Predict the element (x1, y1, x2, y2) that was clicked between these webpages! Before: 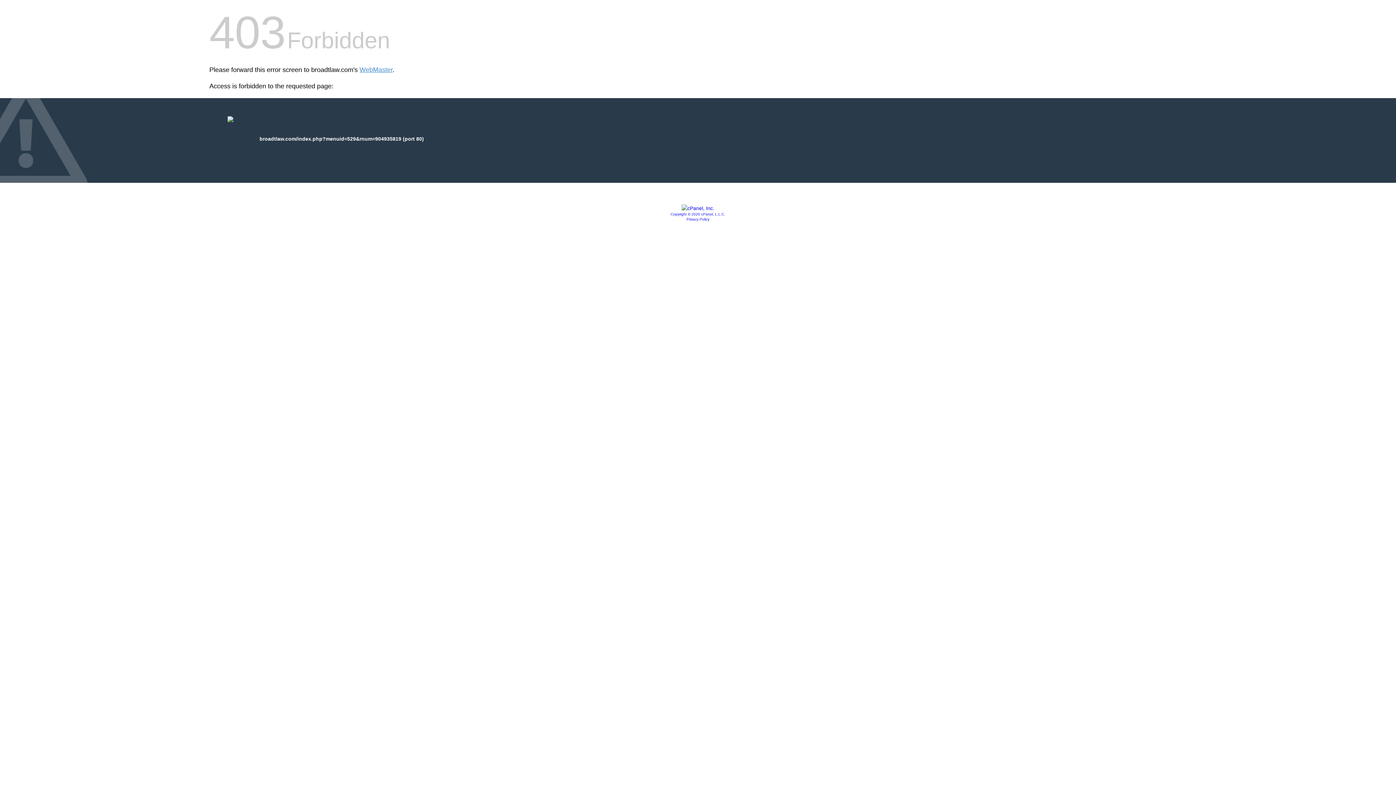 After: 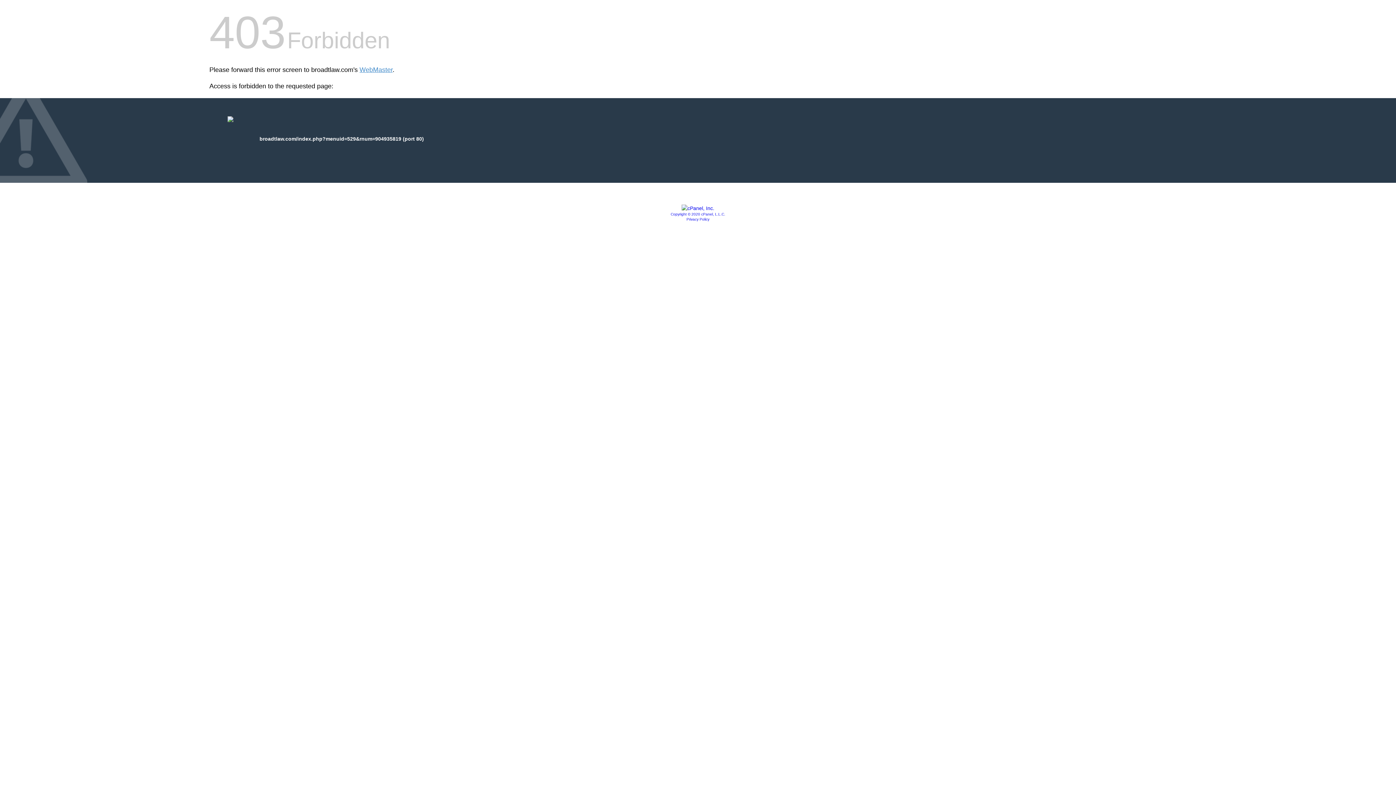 Action: bbox: (686, 217, 709, 221) label: Privacy Policy